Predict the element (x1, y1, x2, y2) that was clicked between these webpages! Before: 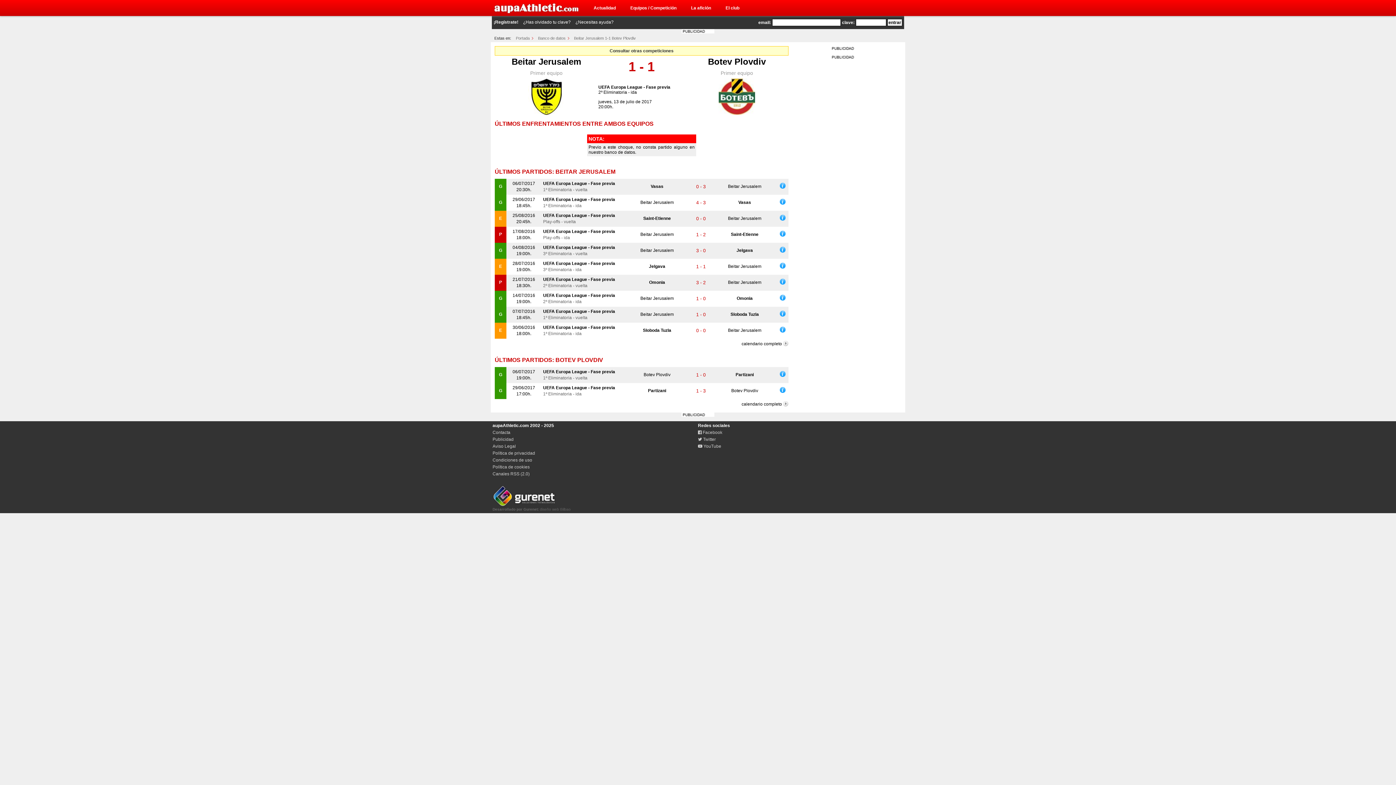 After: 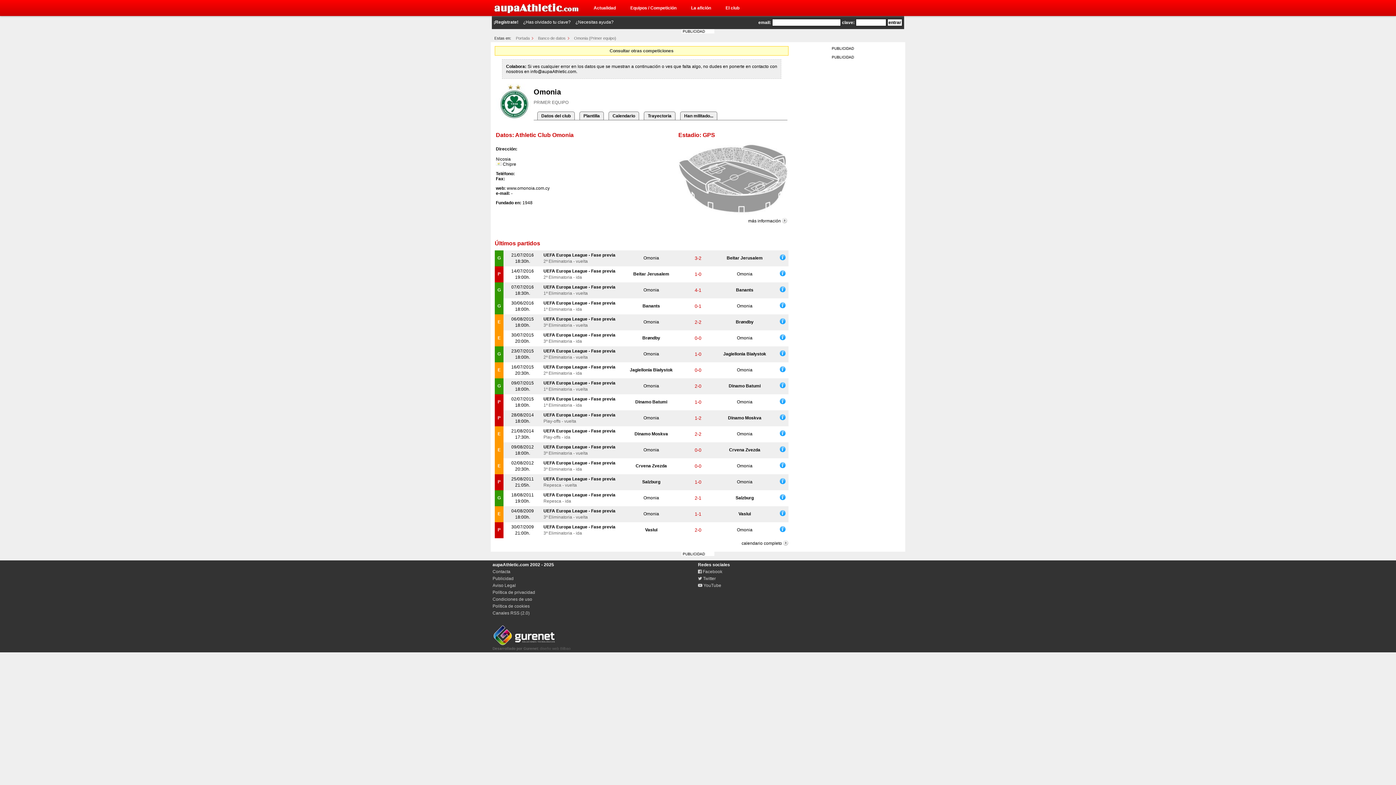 Action: bbox: (649, 280, 665, 285) label: Omonia